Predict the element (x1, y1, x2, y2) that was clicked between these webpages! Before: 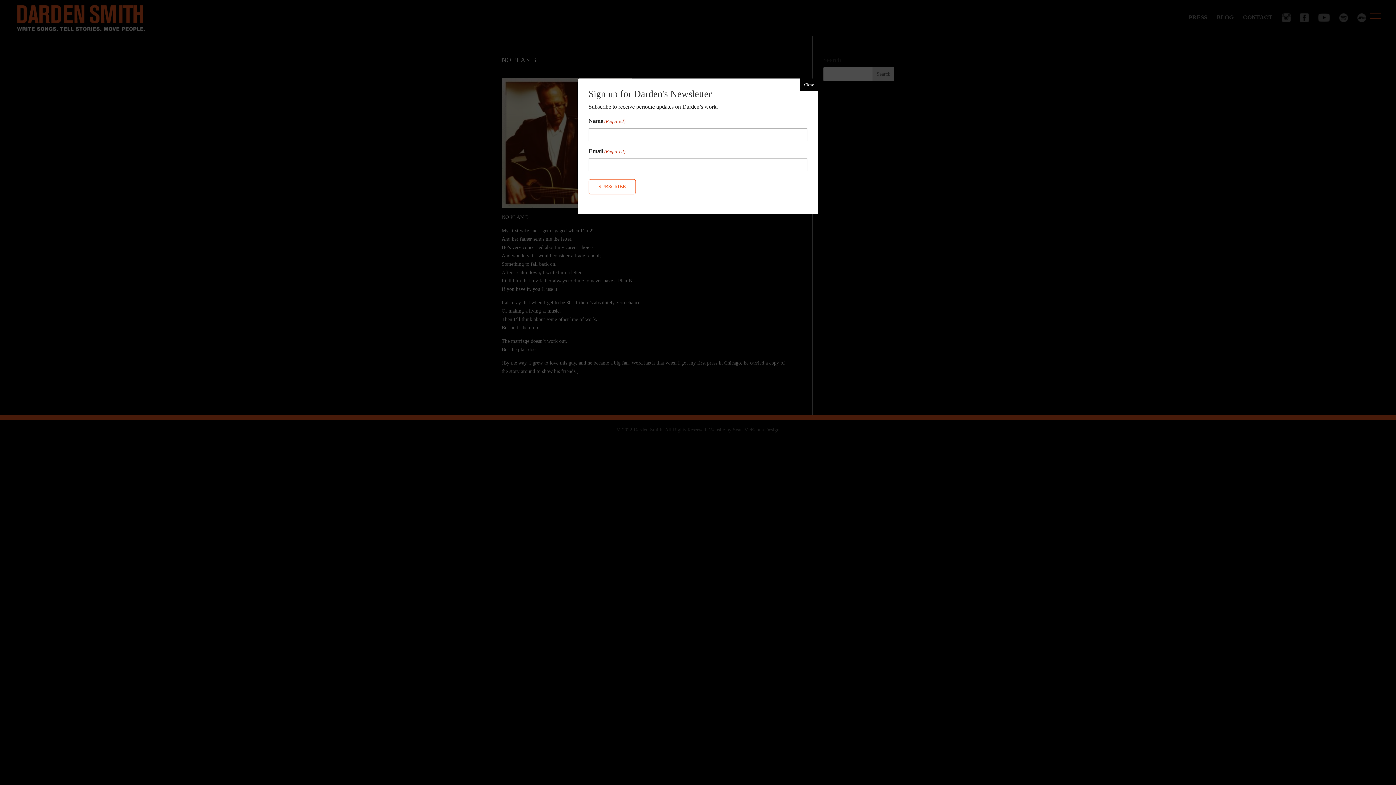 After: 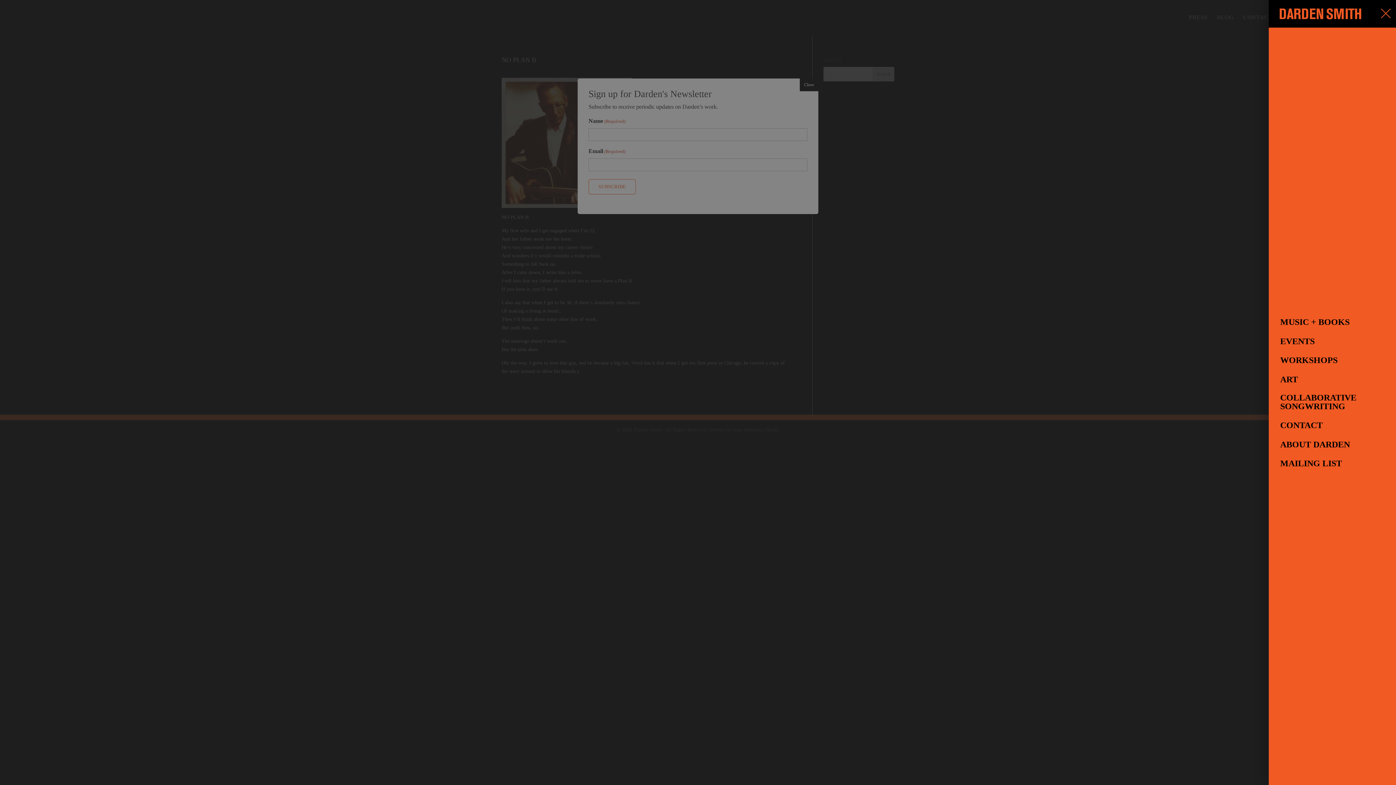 Action: bbox: (1366, 6, 1385, 25)